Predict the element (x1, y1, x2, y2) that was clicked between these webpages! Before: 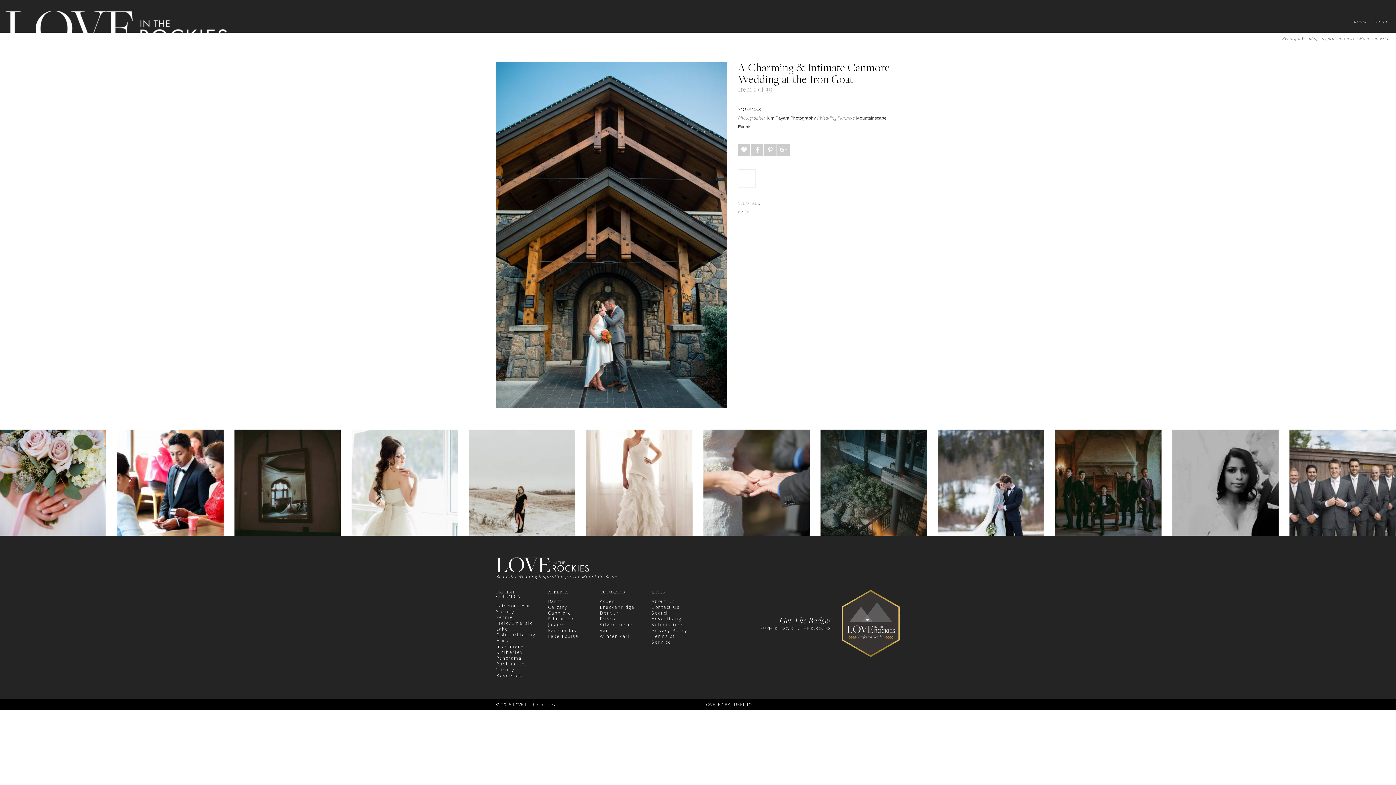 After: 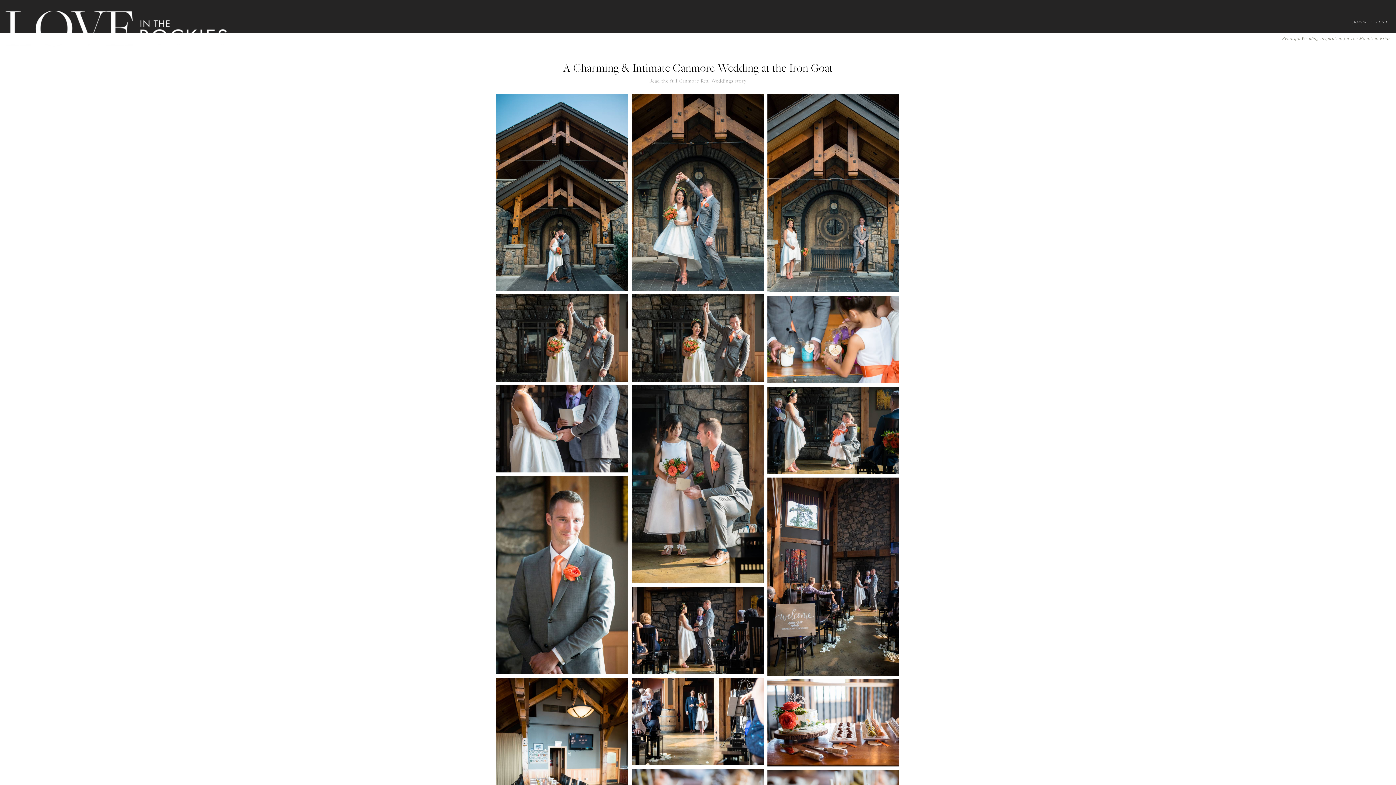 Action: bbox: (738, 200, 760, 206) label: VIEW ALL